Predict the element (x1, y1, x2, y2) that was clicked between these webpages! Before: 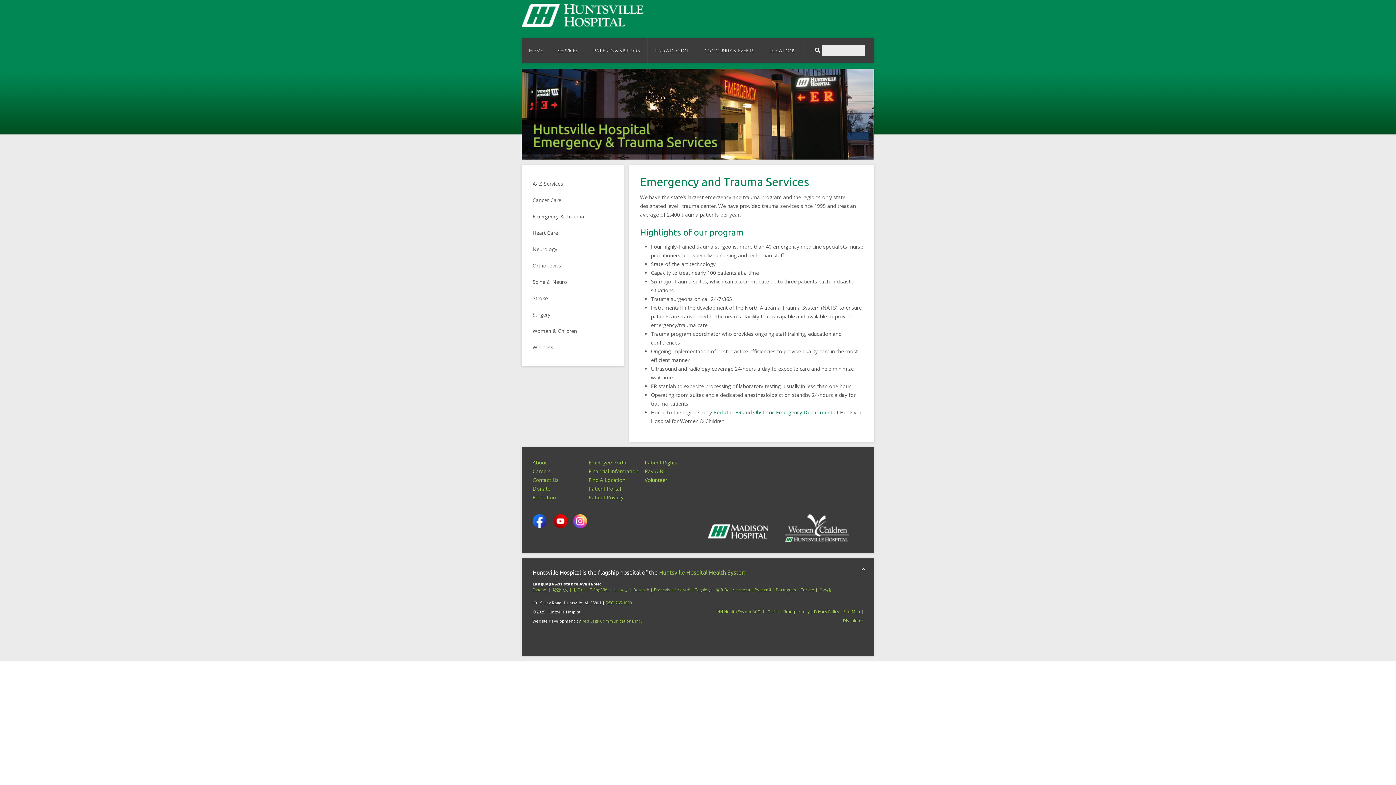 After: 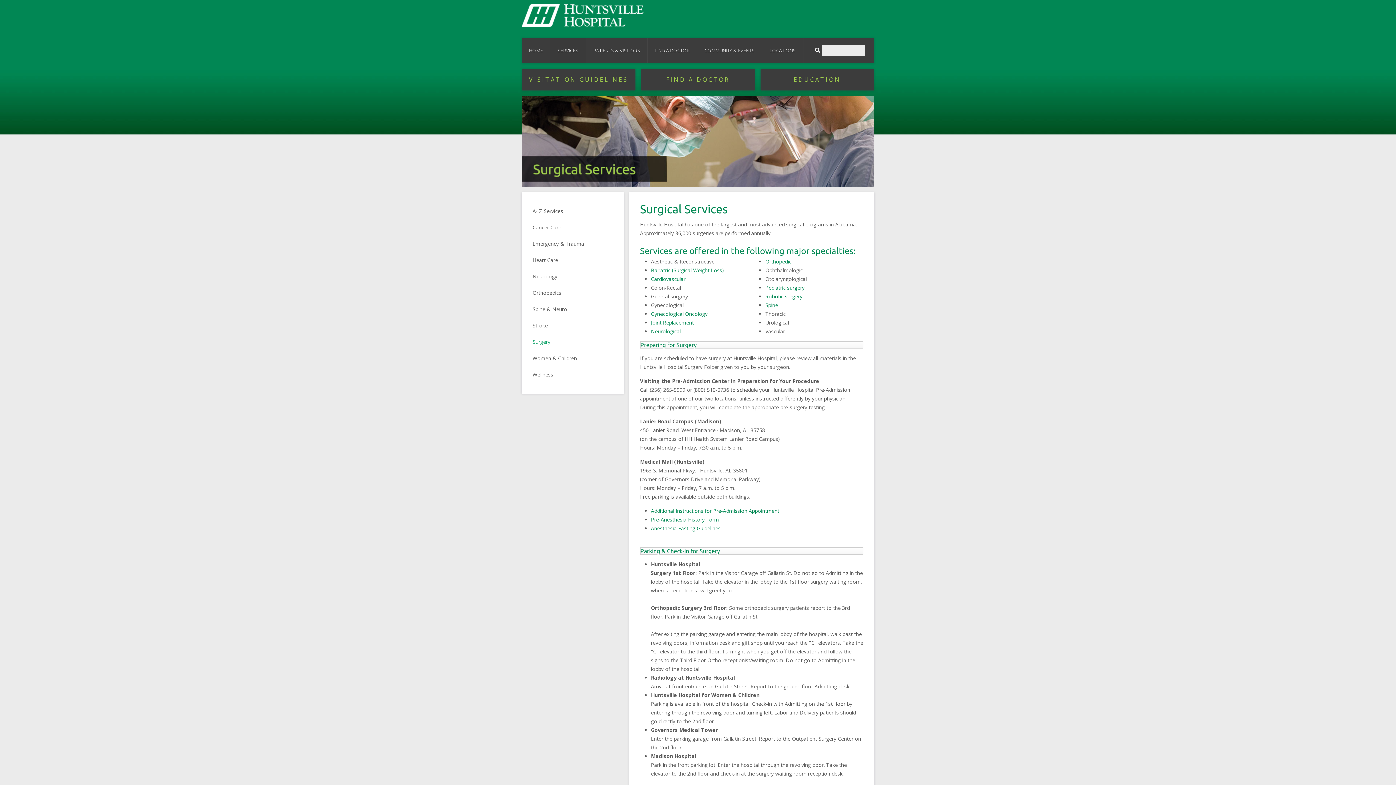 Action: label: Surgery bbox: (521, 306, 623, 322)